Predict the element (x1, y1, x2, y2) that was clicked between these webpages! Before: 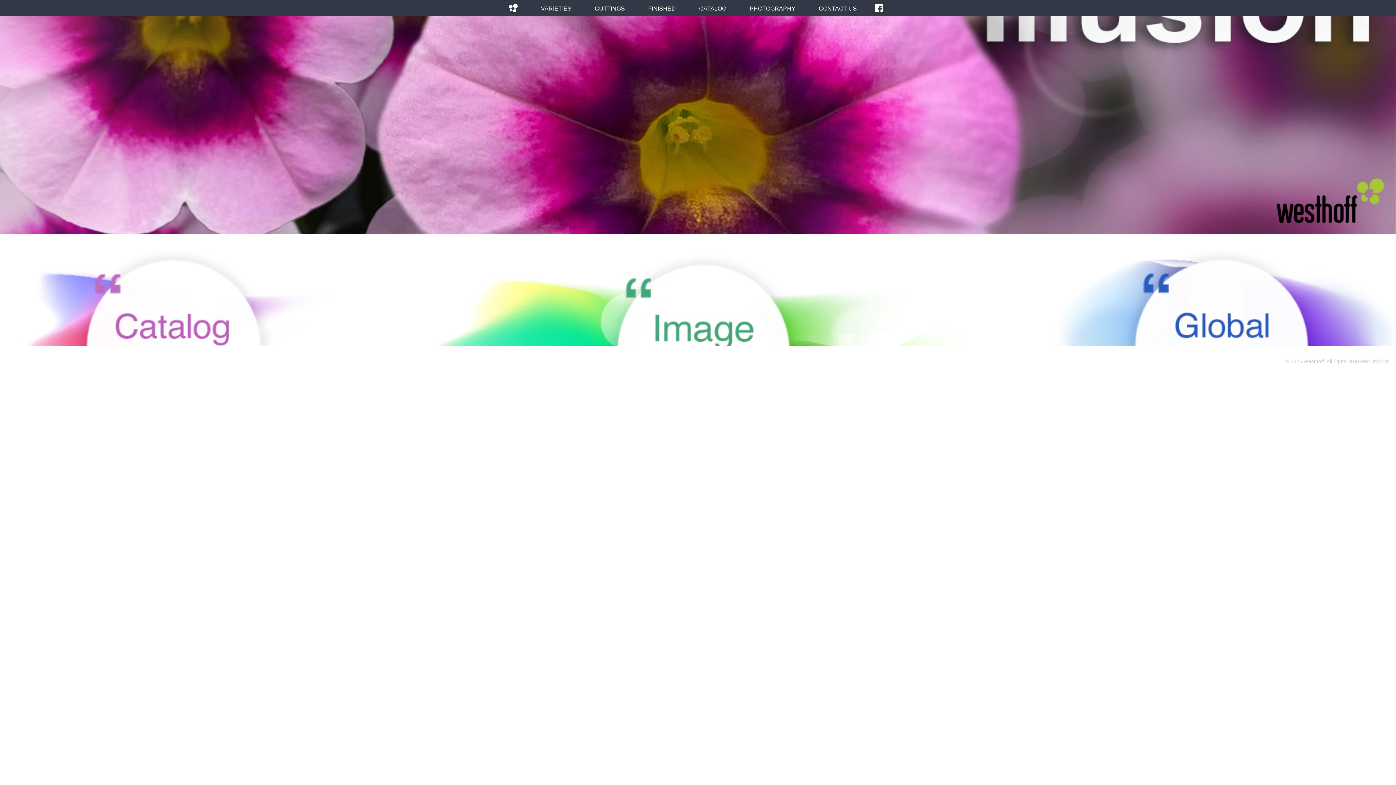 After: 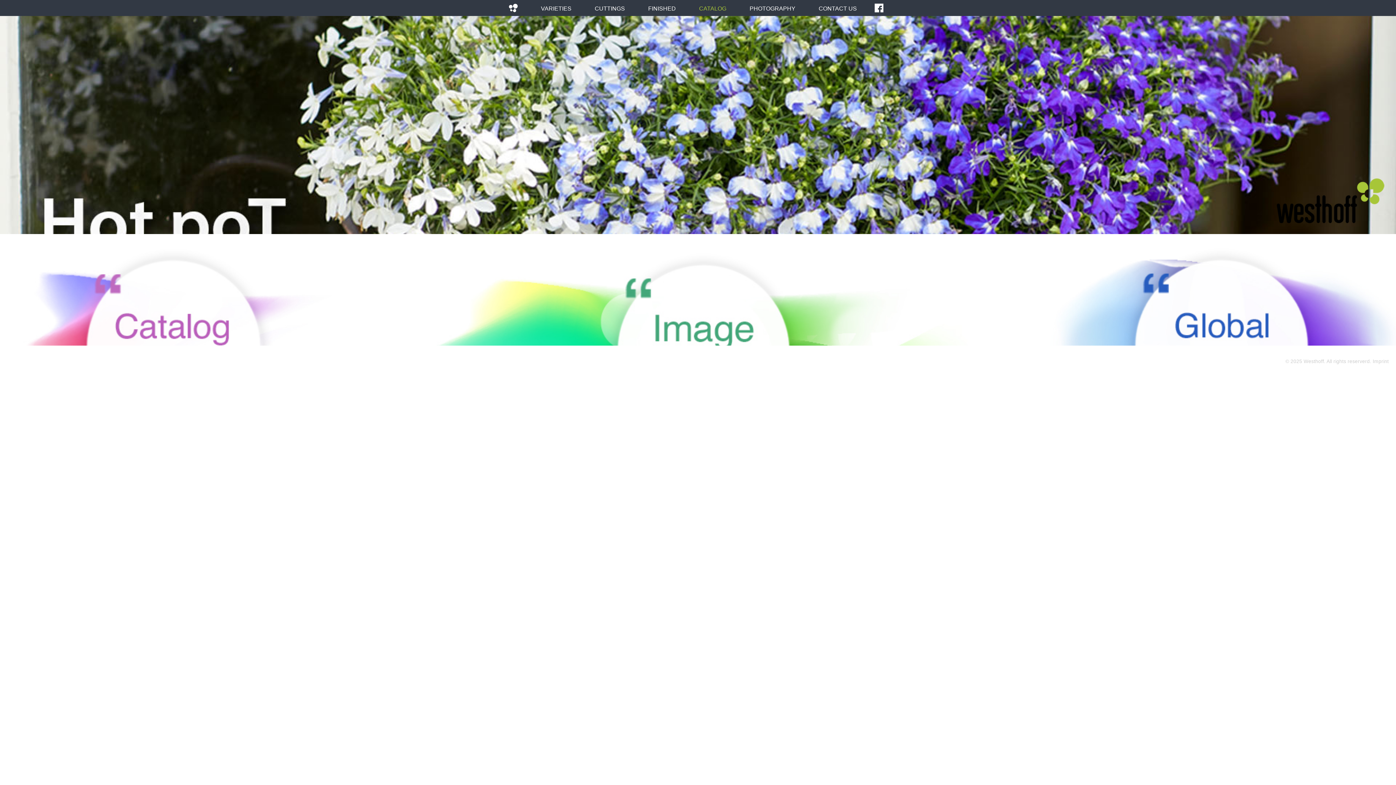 Action: bbox: (676, 0, 749, 17) label: CATALOG